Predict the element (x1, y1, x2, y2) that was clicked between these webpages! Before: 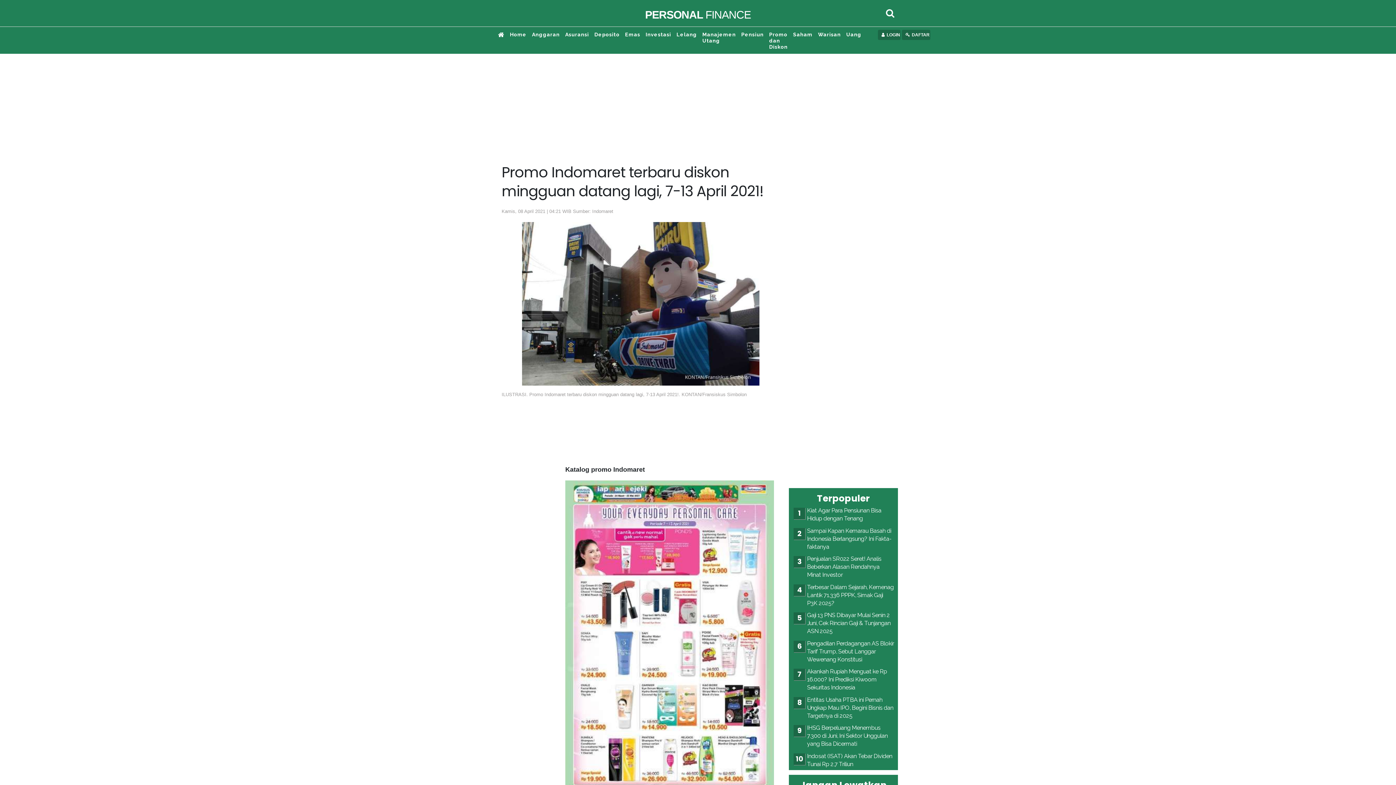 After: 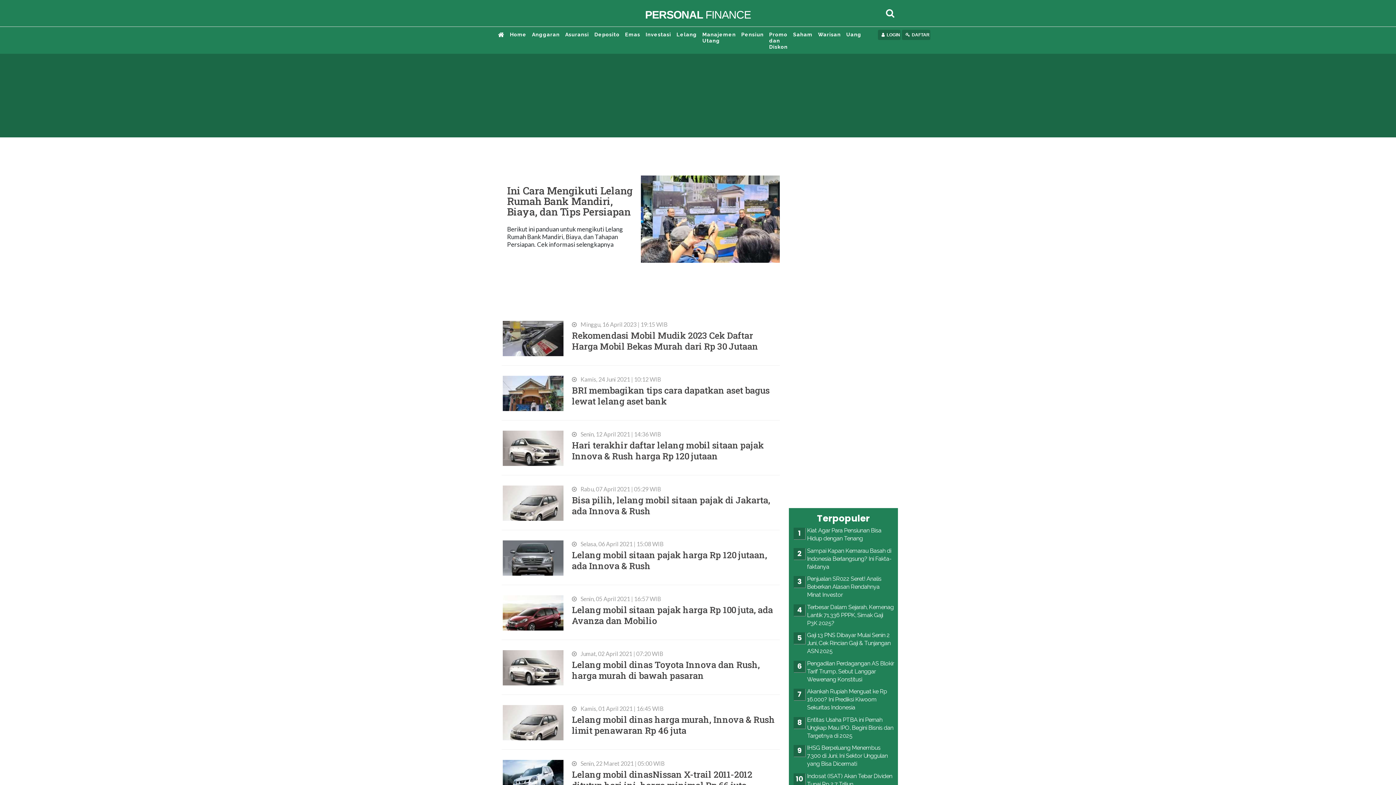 Action: label: Lelang bbox: (676, 31, 697, 37)